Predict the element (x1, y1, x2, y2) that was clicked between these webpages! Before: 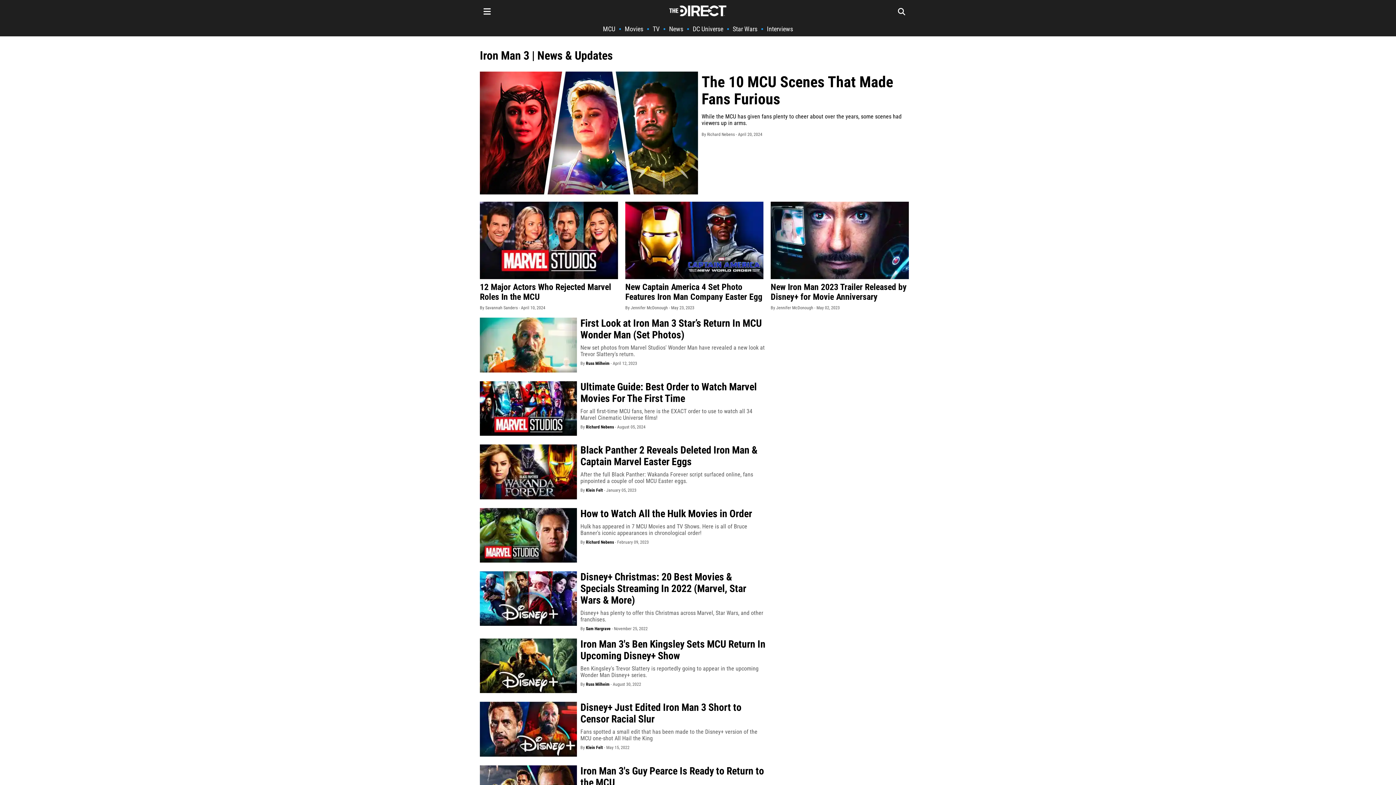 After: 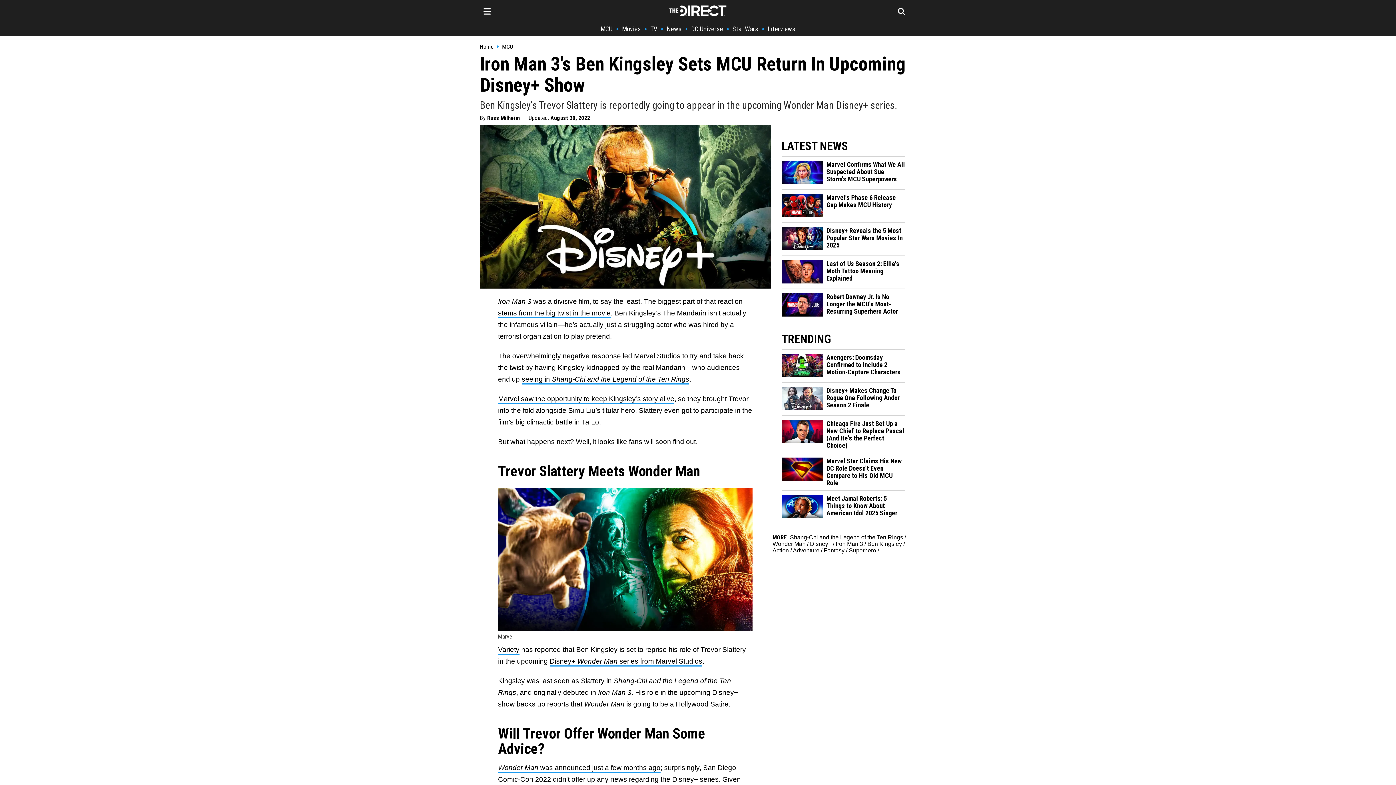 Action: bbox: (580, 638, 765, 662) label: Iron Man 3's Ben Kingsley Sets MCU Return In Upcoming Disney+ Show